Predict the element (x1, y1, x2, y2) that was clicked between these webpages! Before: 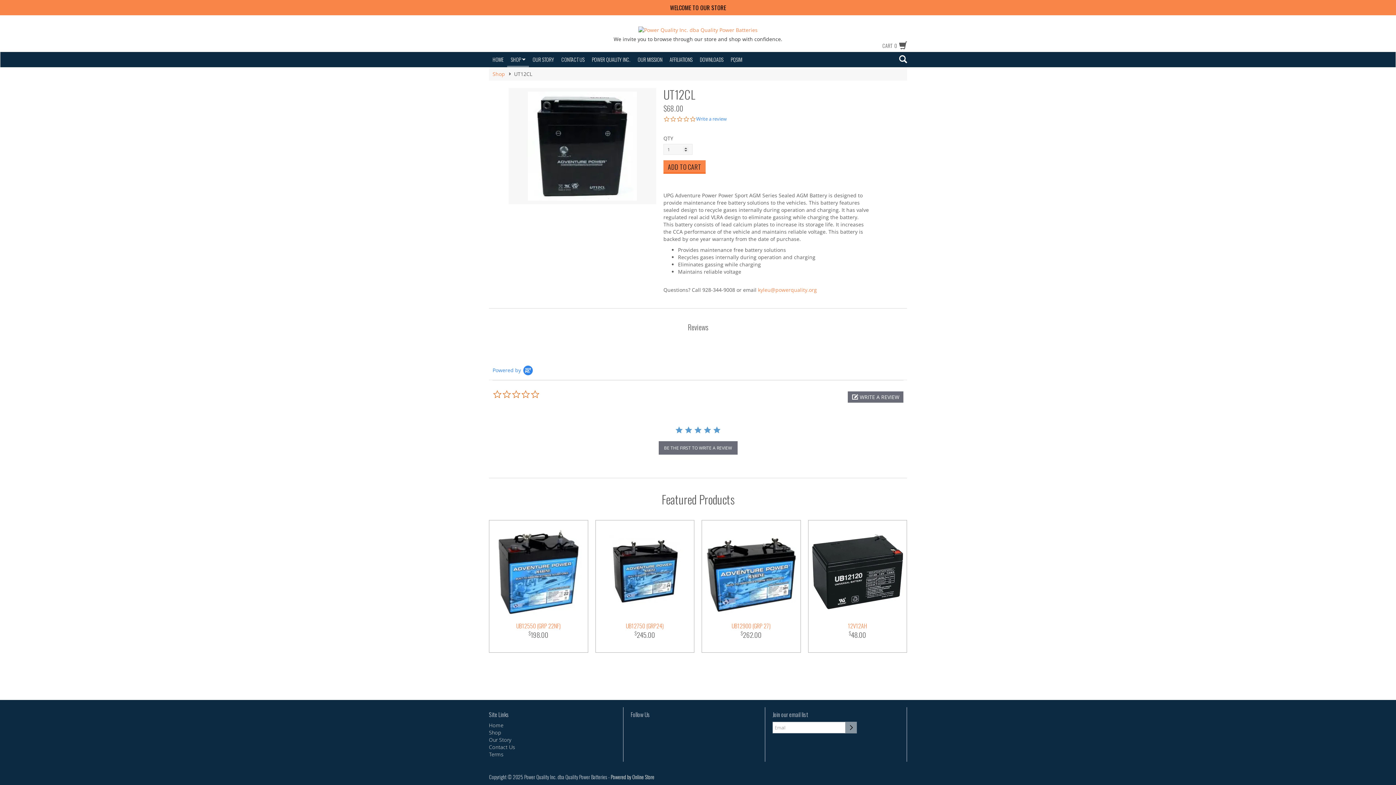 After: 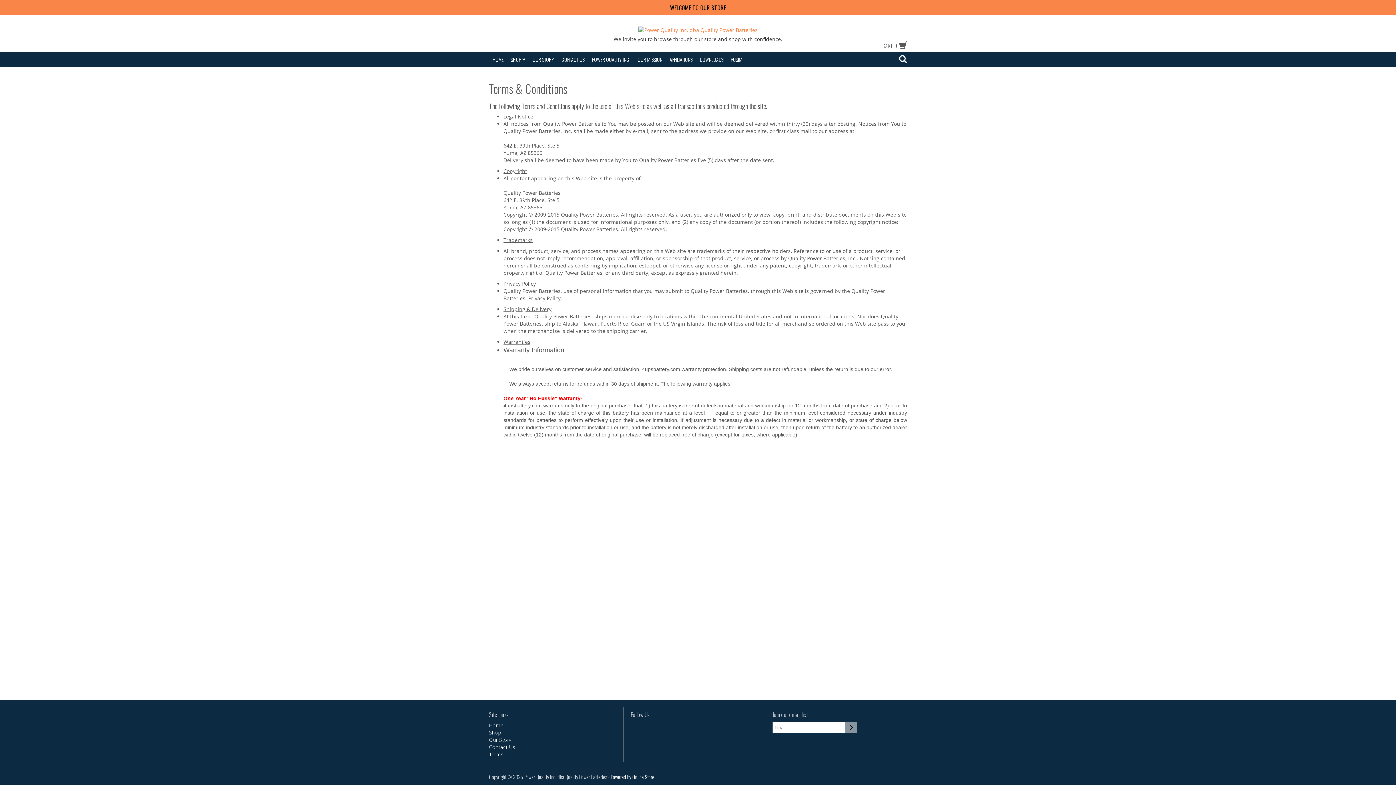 Action: bbox: (489, 751, 503, 758) label: Terms